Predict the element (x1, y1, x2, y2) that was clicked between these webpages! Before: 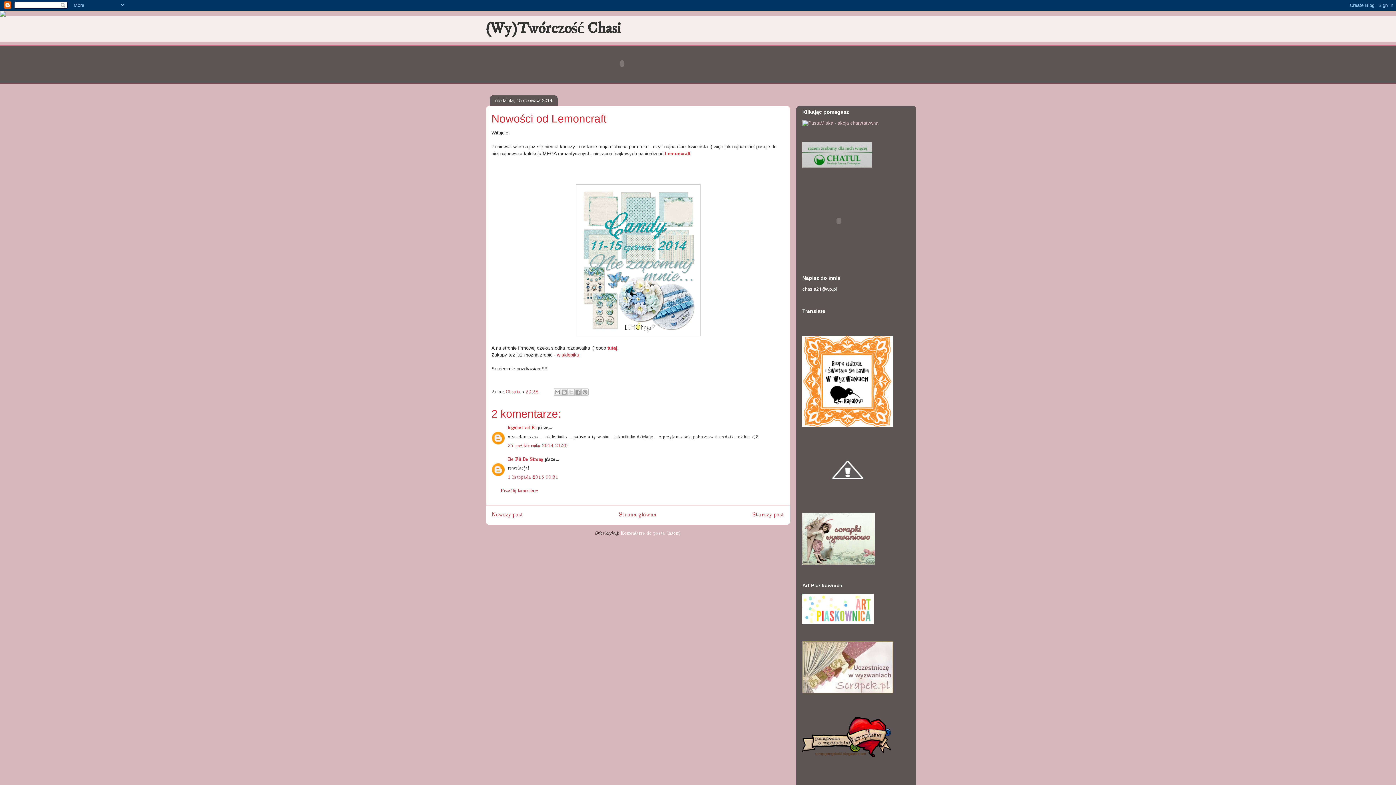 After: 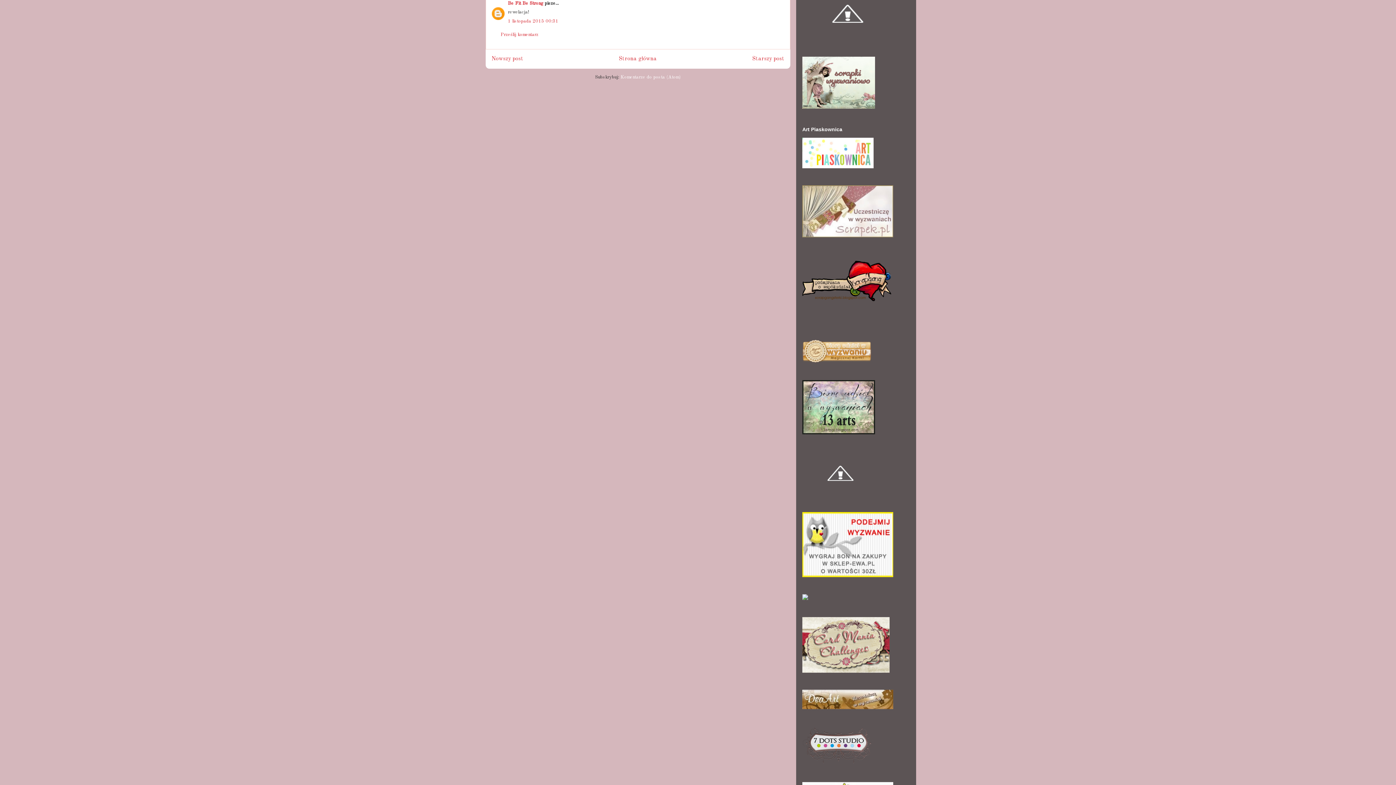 Action: bbox: (508, 475, 558, 479) label: 1 listopada 2015 00:31